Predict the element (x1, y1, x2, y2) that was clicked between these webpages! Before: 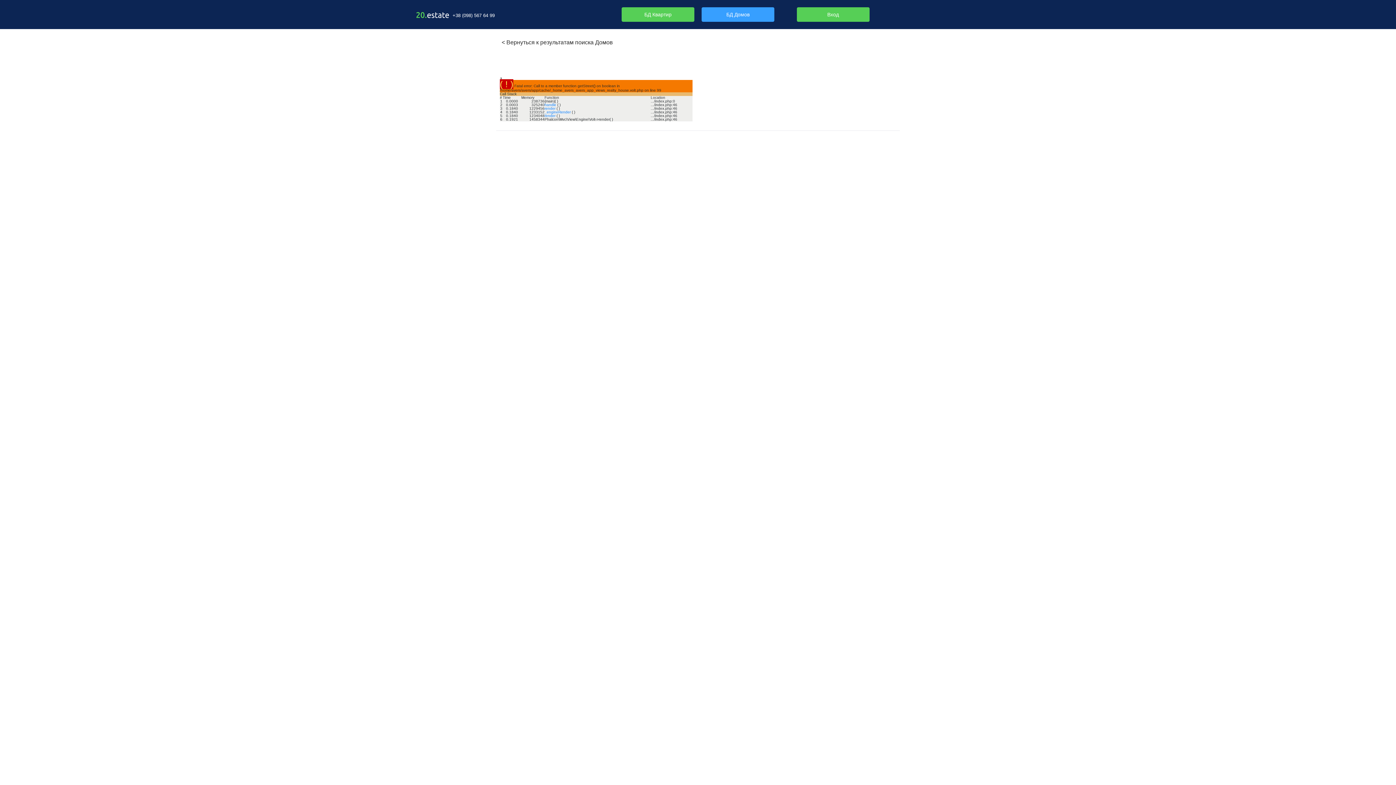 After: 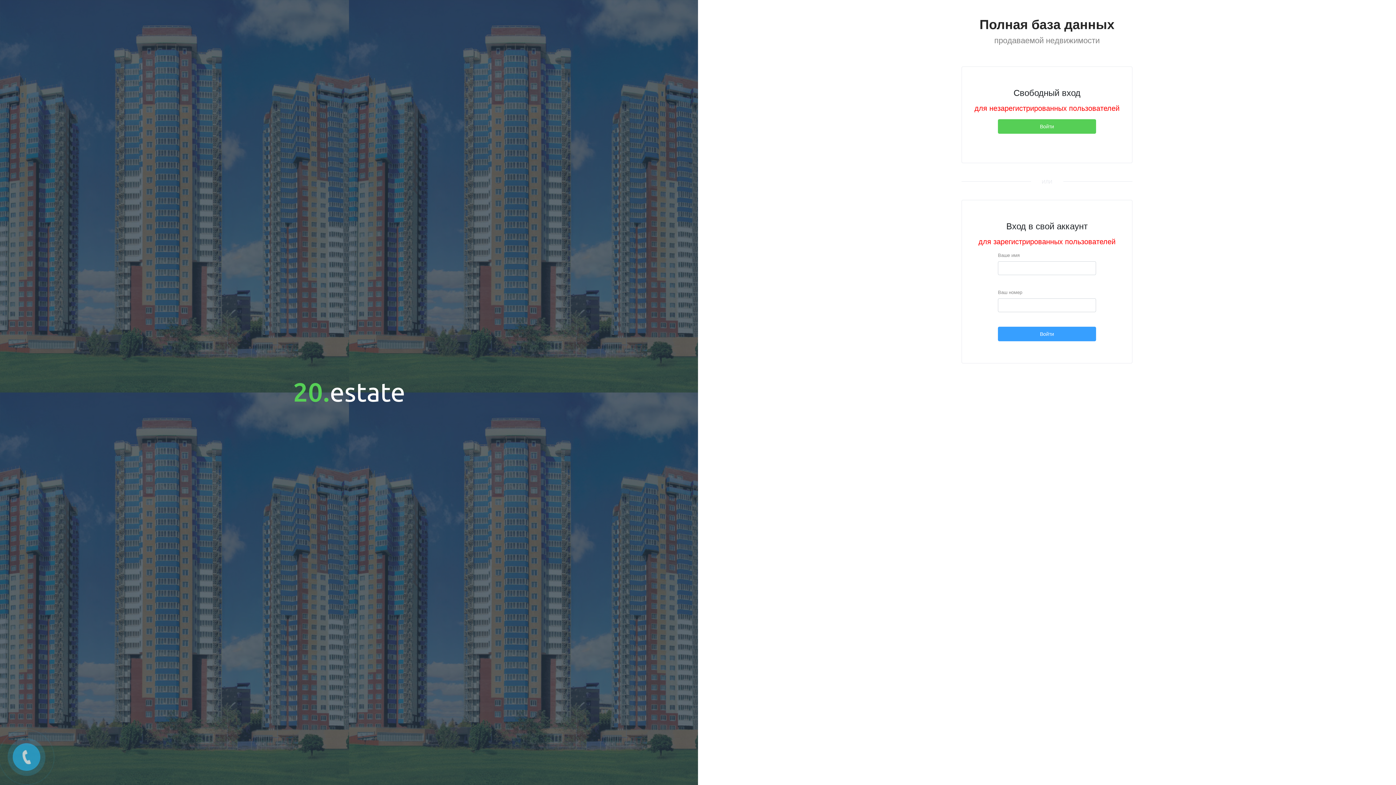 Action: label: Вход bbox: (796, 7, 869, 21)